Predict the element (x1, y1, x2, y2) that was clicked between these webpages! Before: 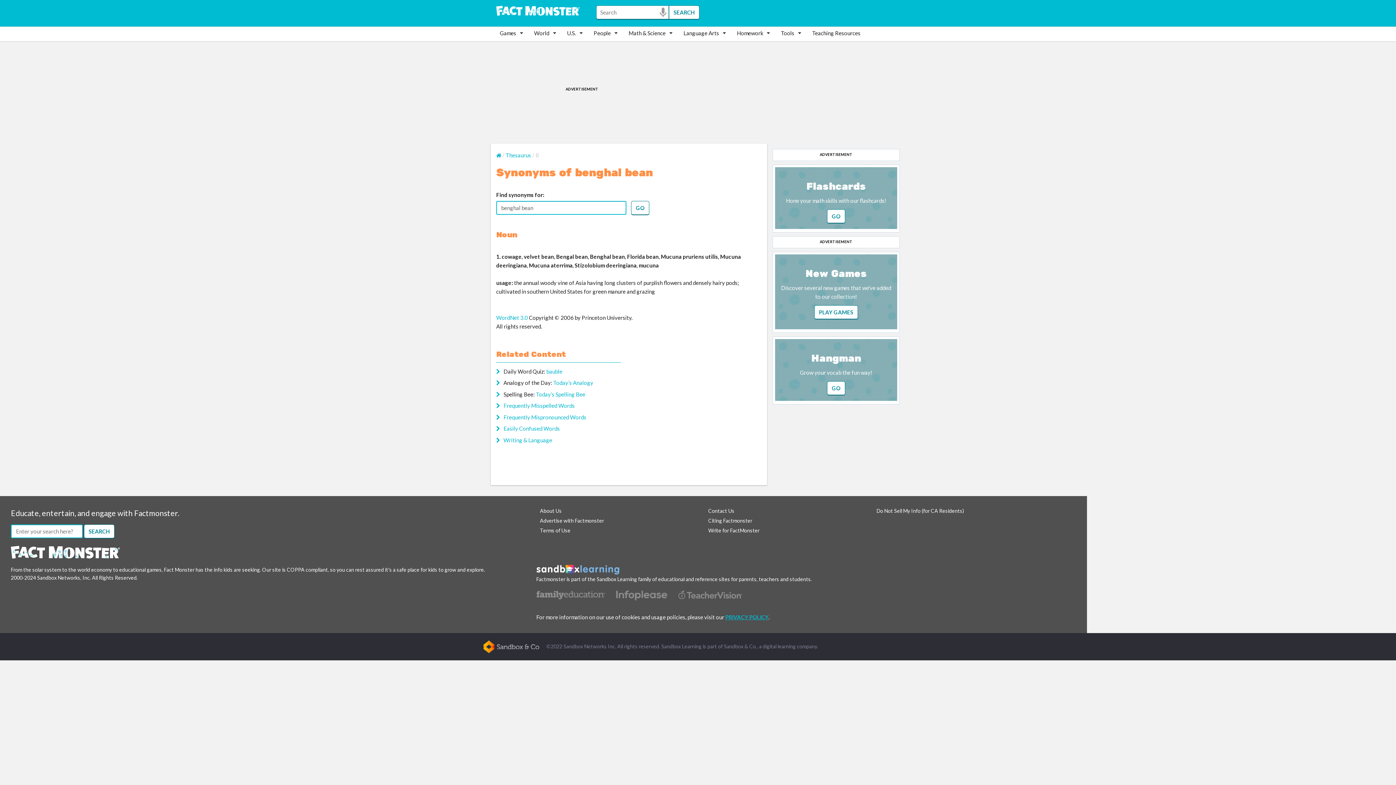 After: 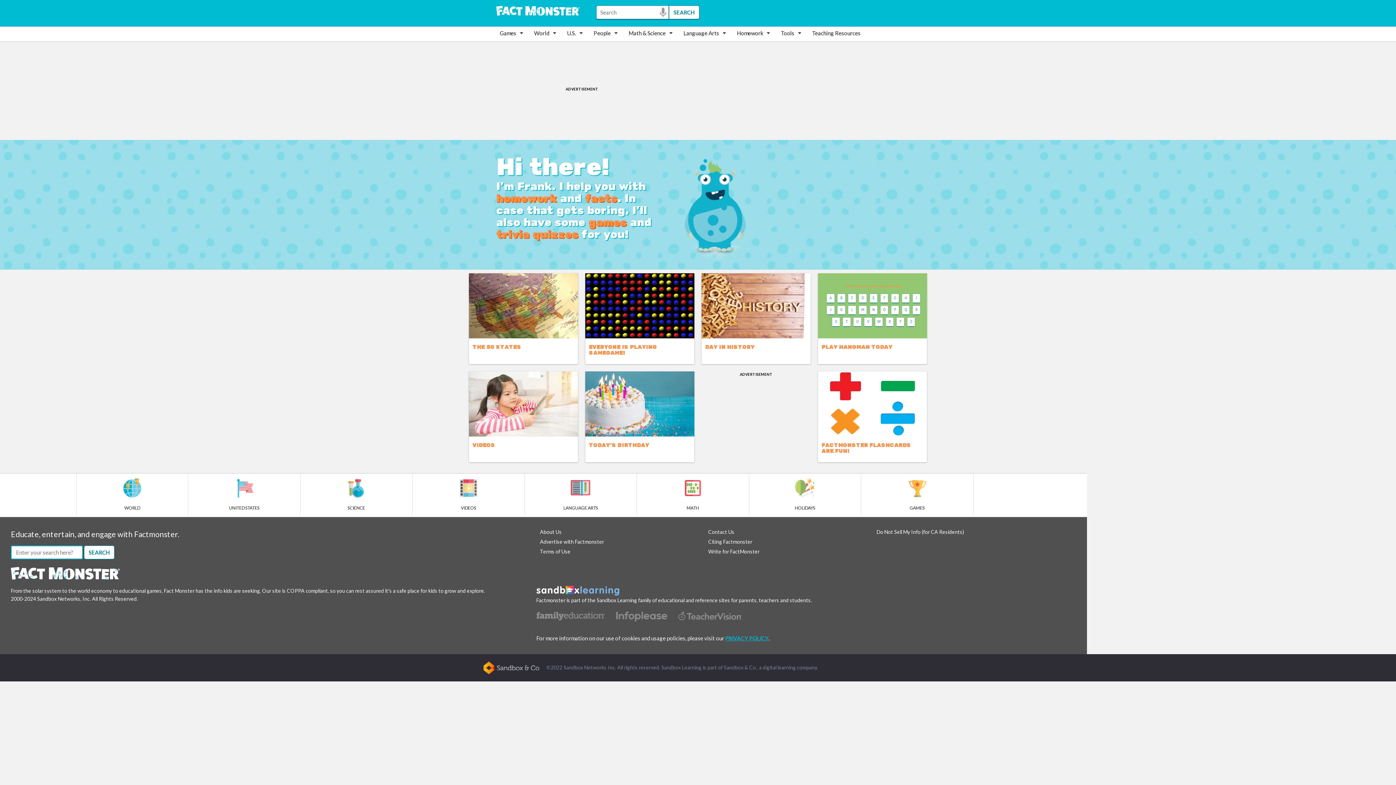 Action: bbox: (496, 152, 501, 158)